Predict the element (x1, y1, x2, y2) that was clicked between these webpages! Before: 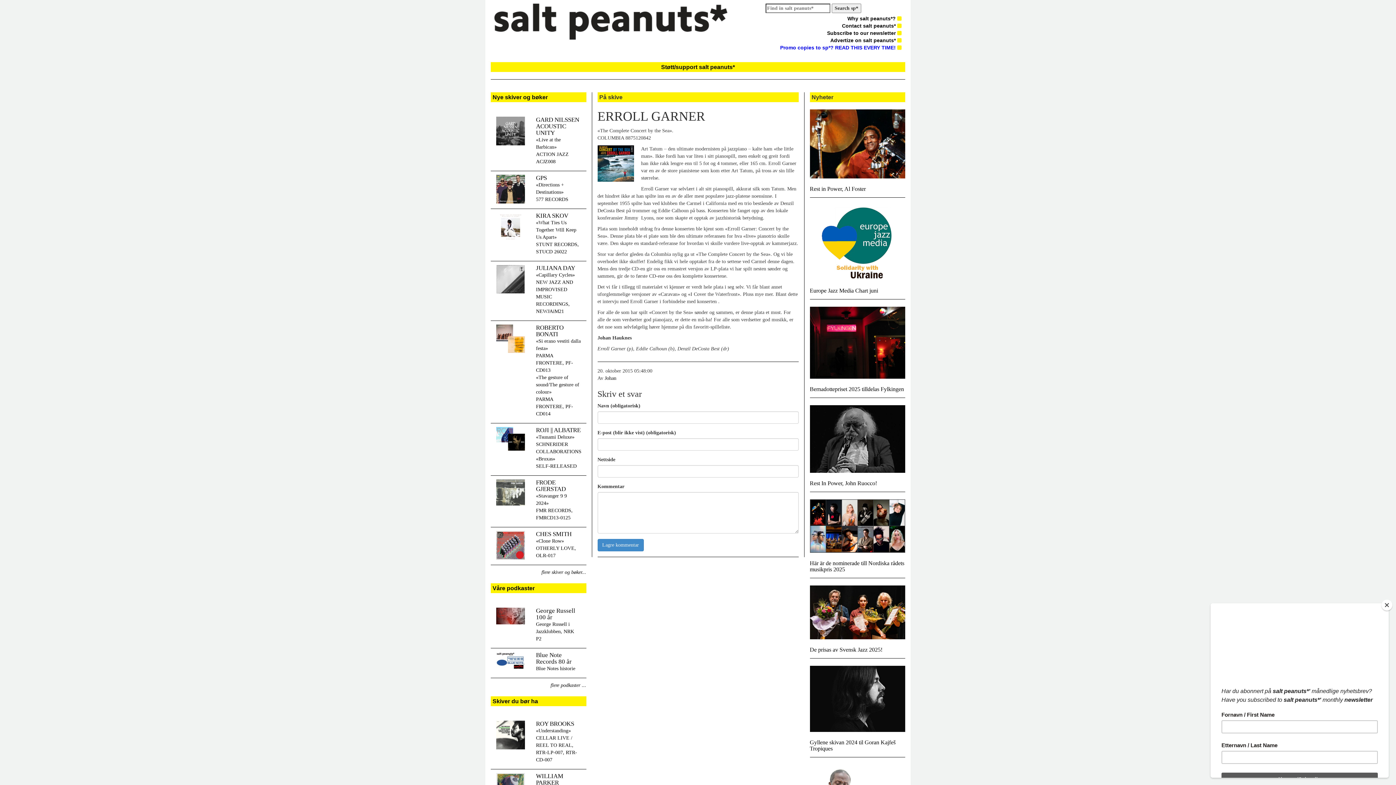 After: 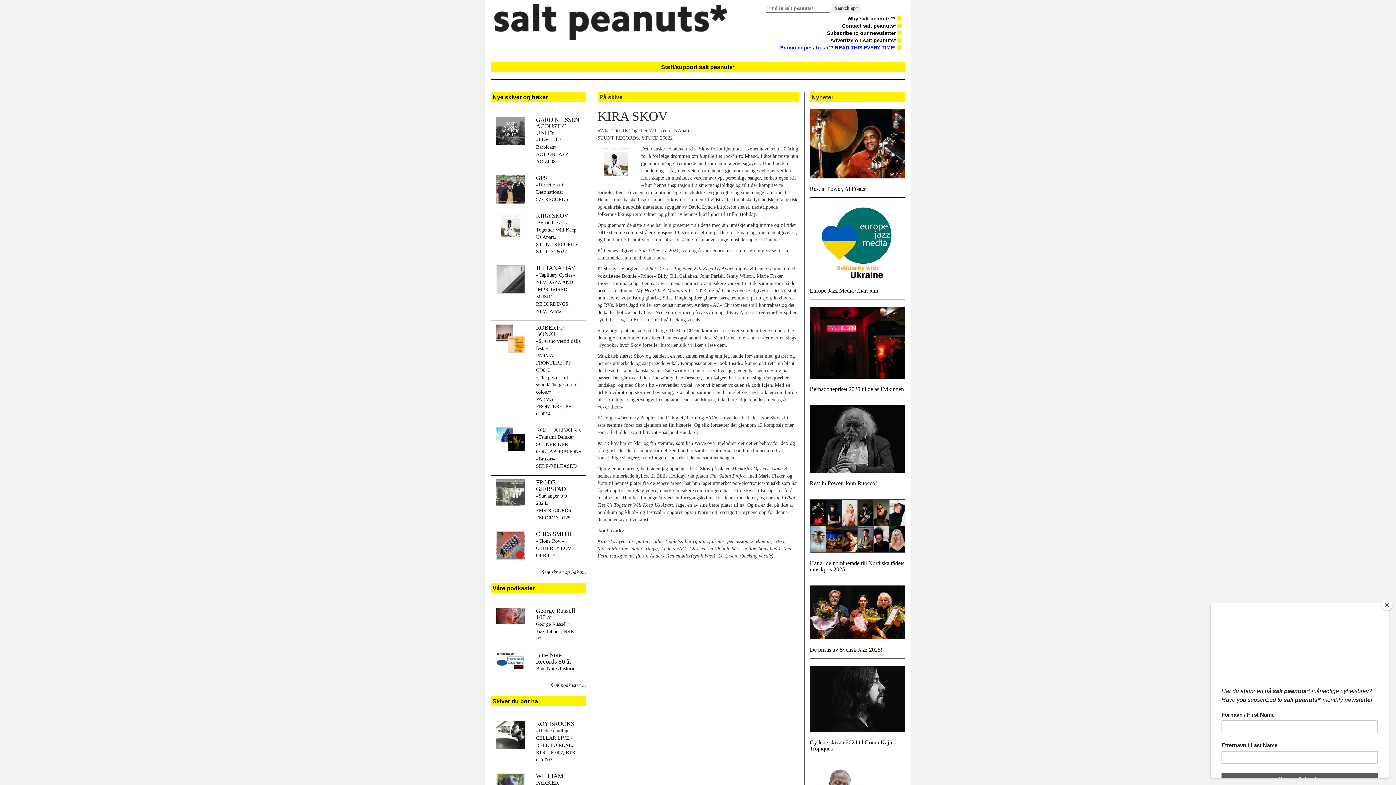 Action: bbox: (496, 223, 525, 229)